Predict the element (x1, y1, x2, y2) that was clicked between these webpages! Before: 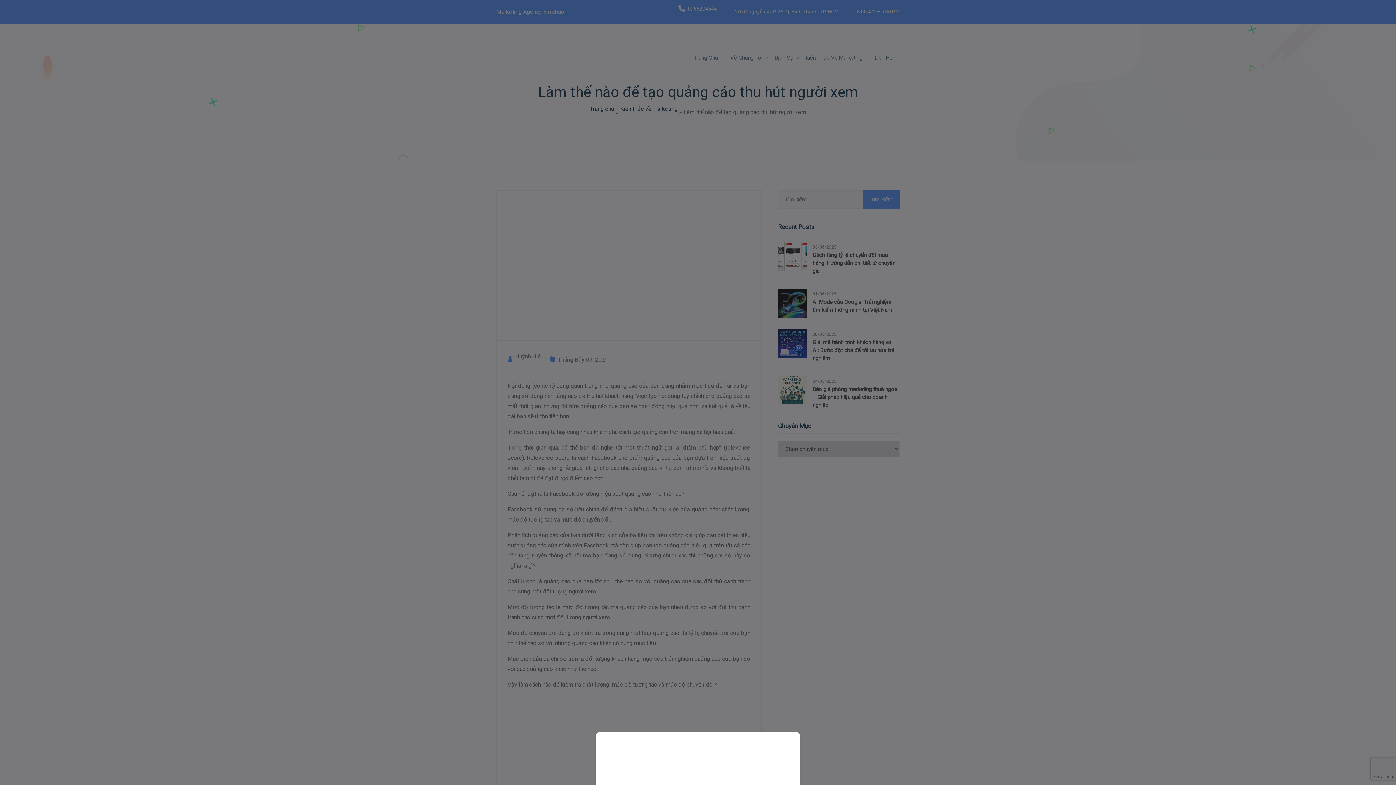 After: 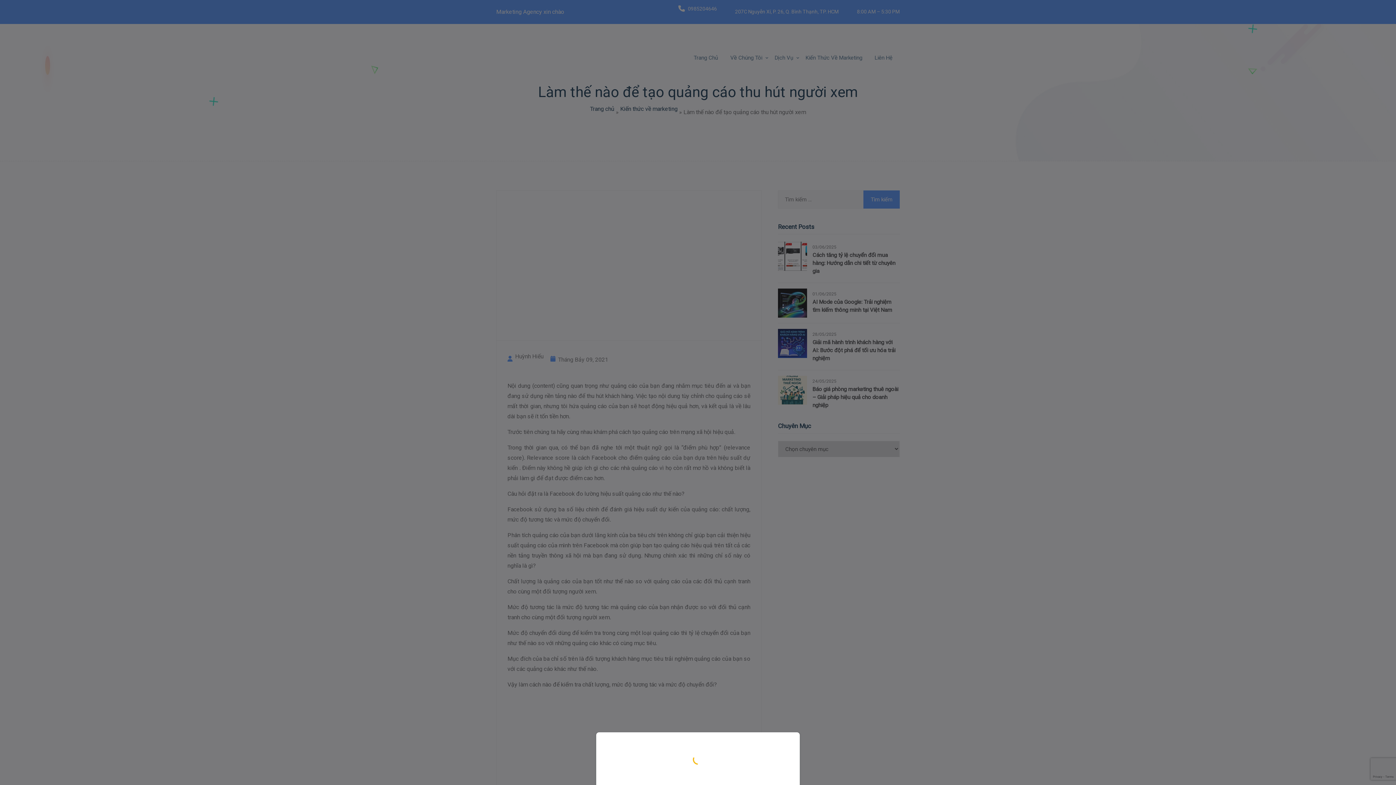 Action: bbox: (0, 0, 1396, 785)